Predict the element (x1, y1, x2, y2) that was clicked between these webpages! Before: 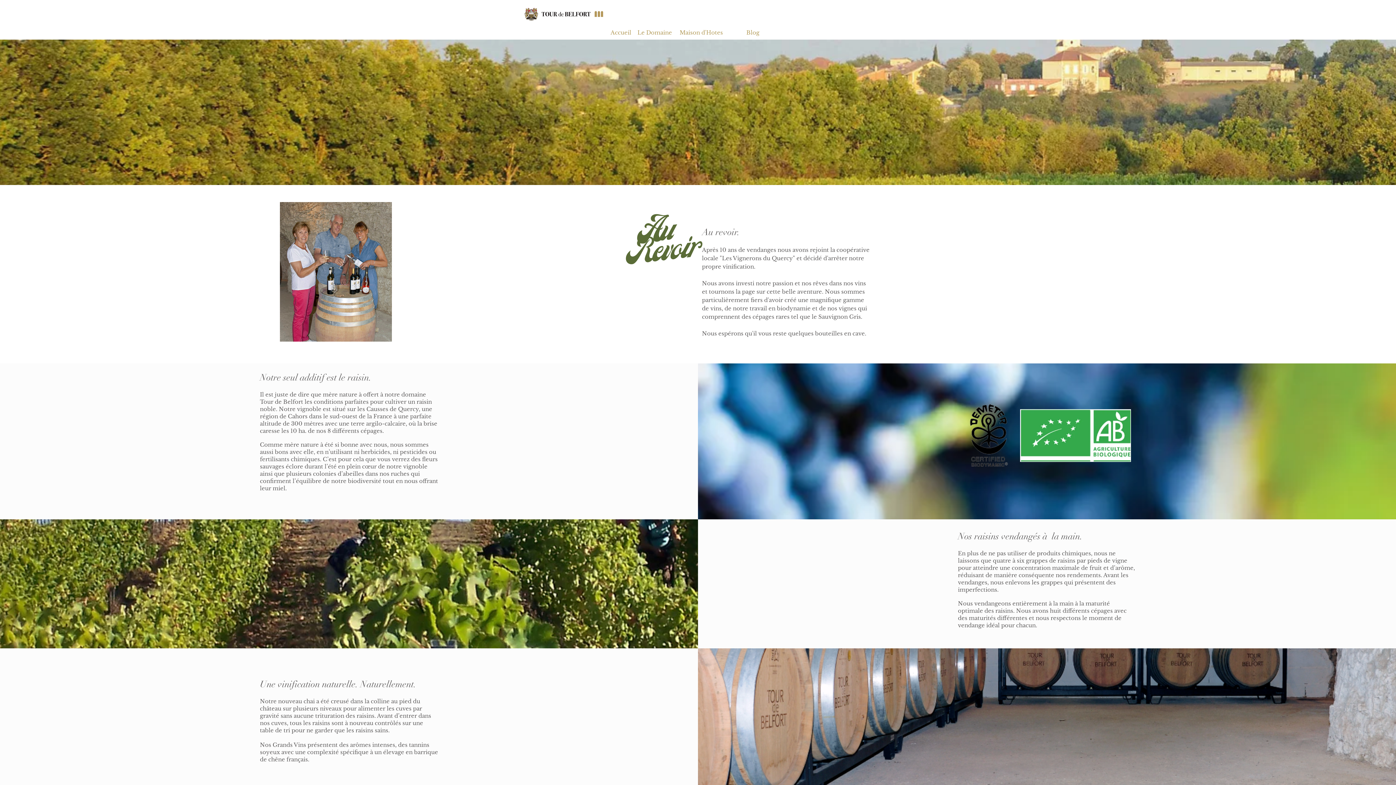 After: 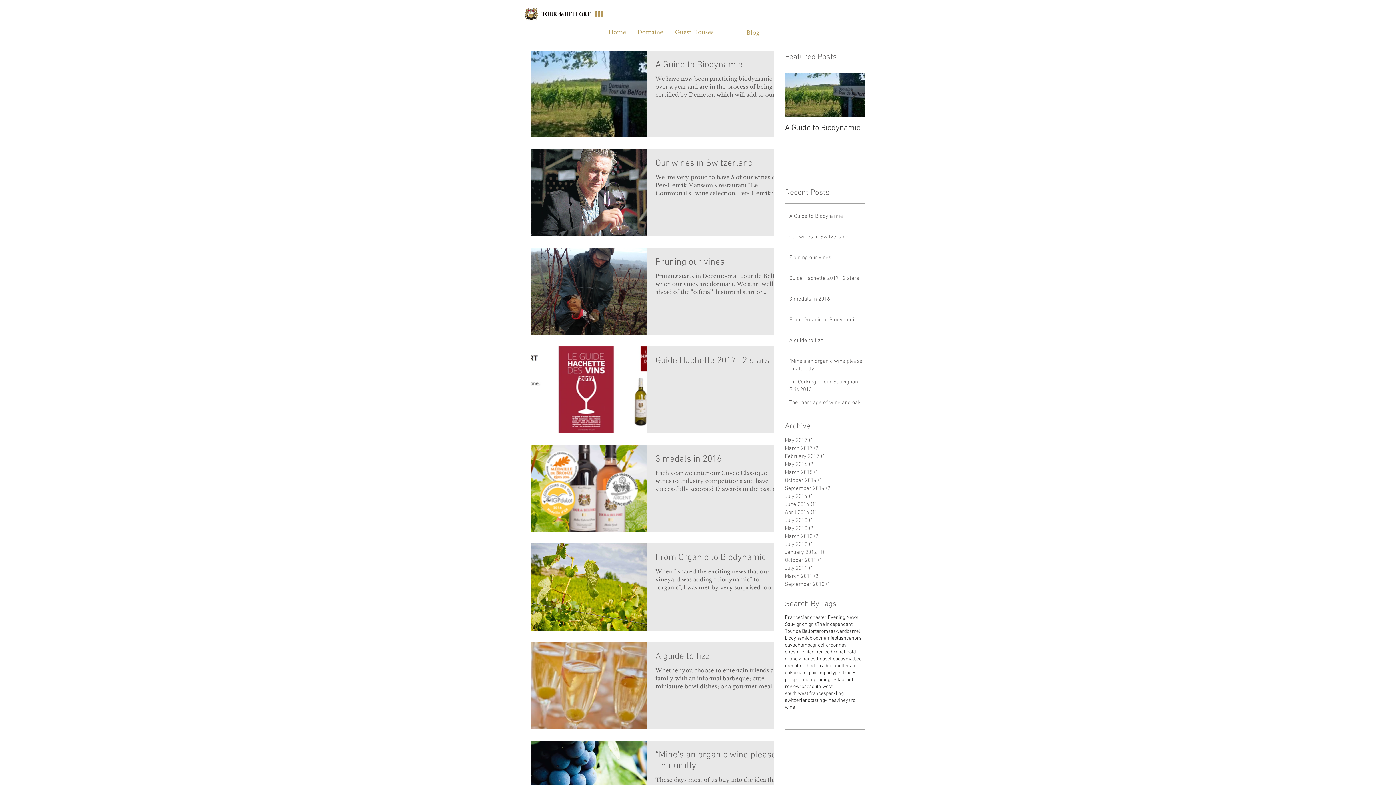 Action: label: Blog bbox: (727, 25, 778, 39)